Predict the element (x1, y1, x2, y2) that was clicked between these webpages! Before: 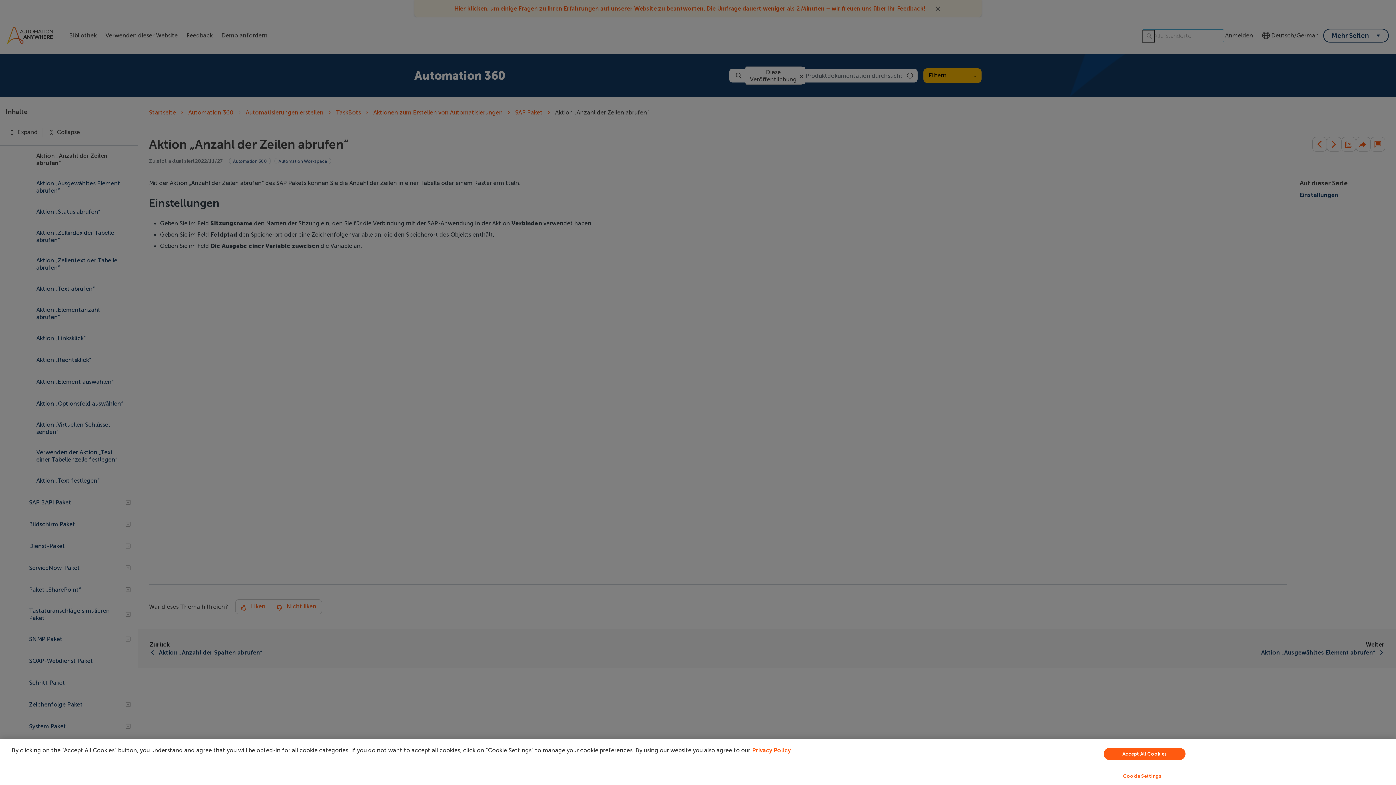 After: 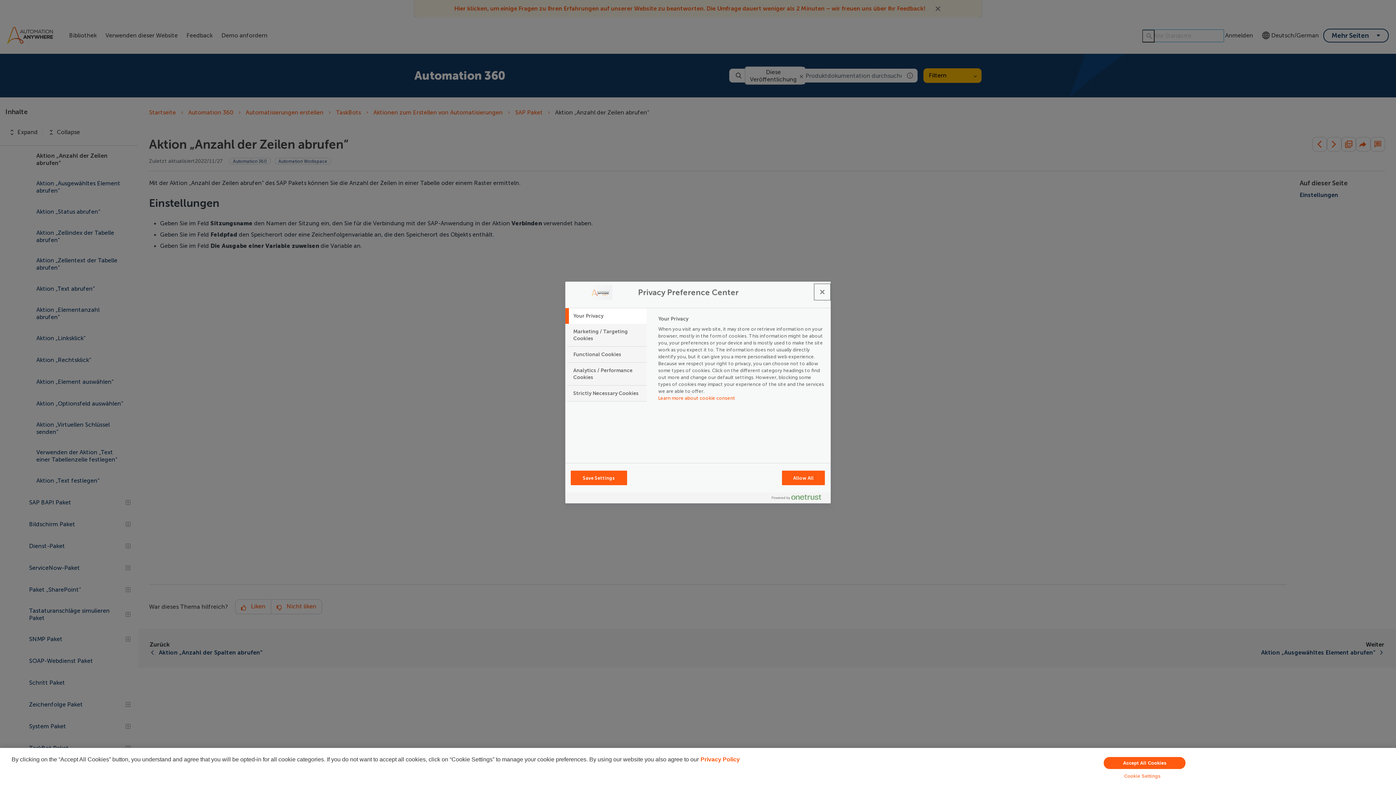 Action: bbox: (949, 769, 1335, 783) label: Cookie Settings